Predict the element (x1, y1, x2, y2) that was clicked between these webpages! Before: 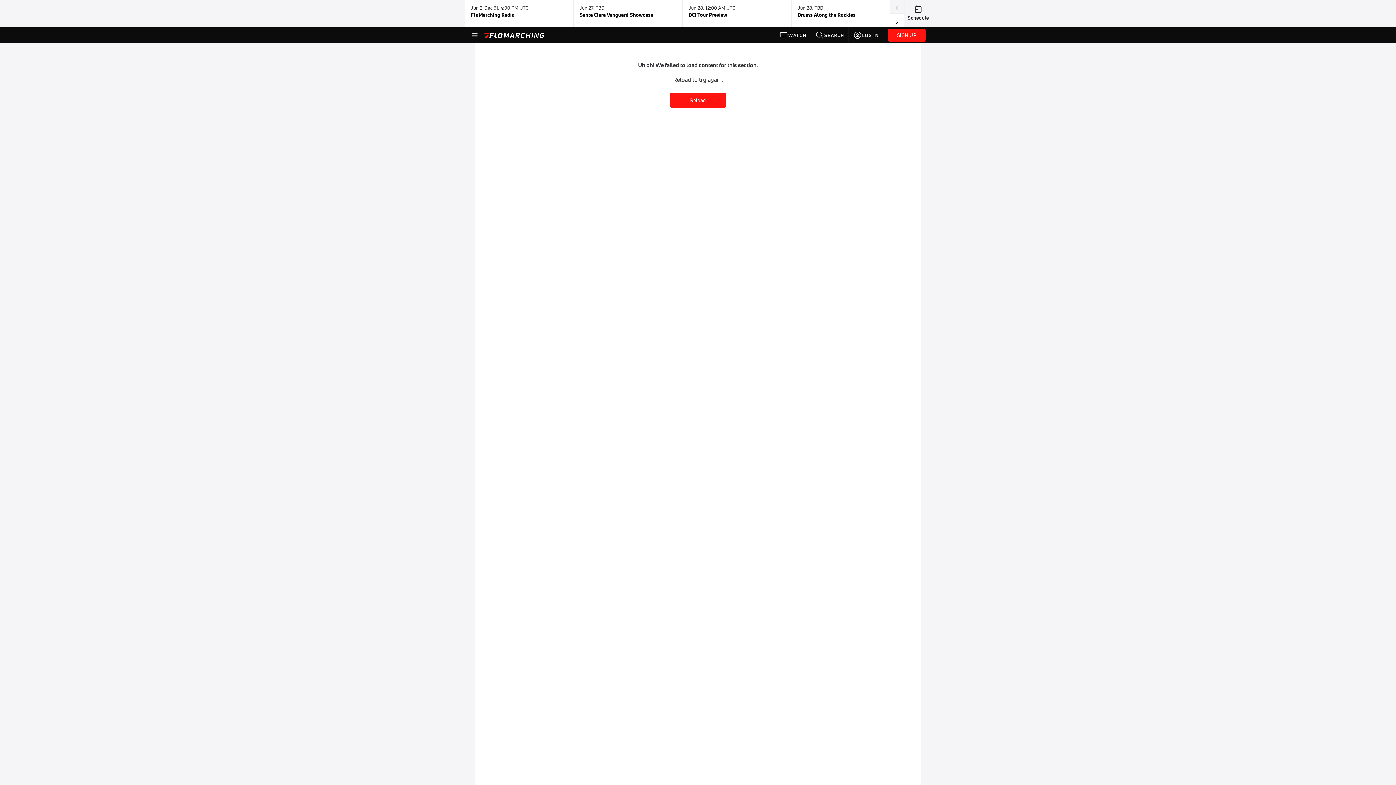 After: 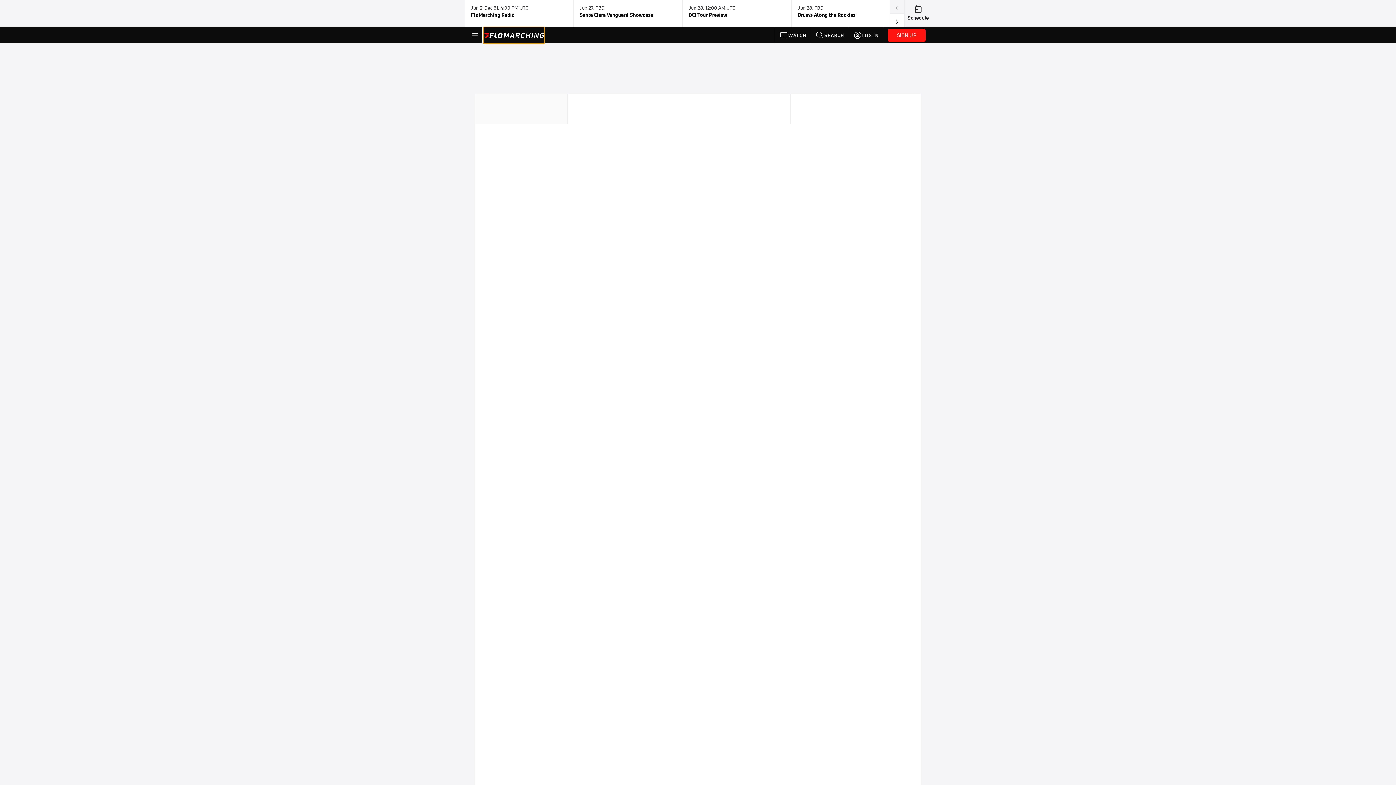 Action: bbox: (483, 27, 544, 43)